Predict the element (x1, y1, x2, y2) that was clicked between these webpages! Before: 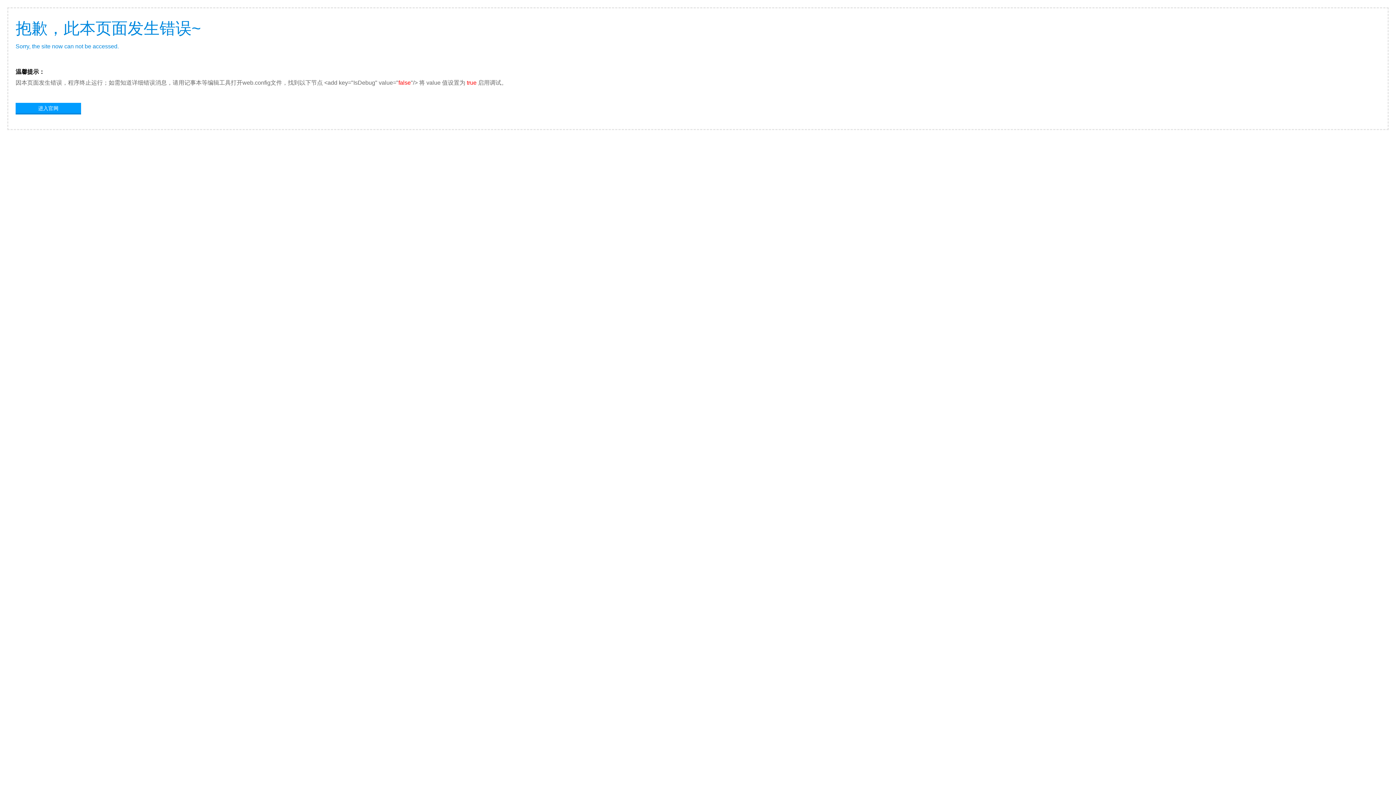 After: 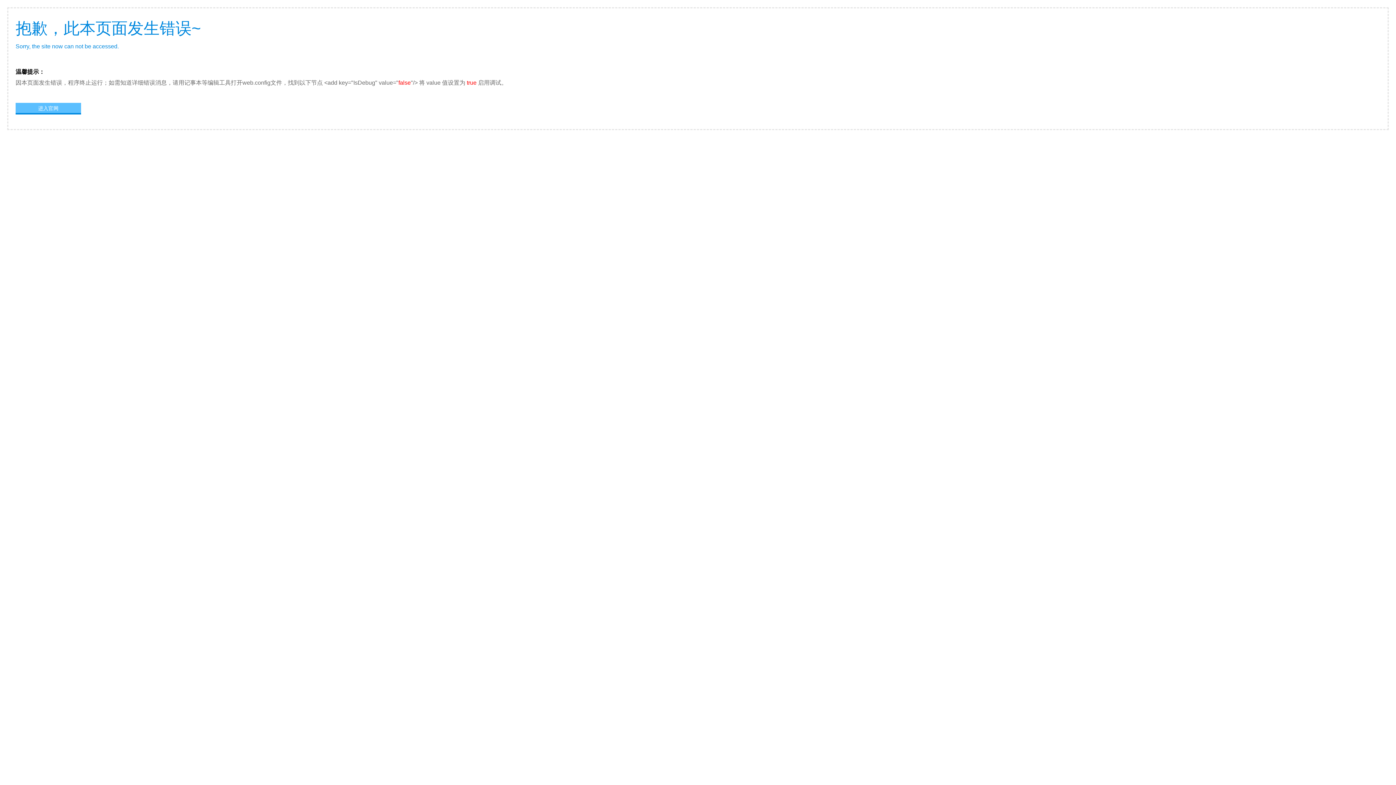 Action: bbox: (15, 102, 81, 113) label: 进入官网